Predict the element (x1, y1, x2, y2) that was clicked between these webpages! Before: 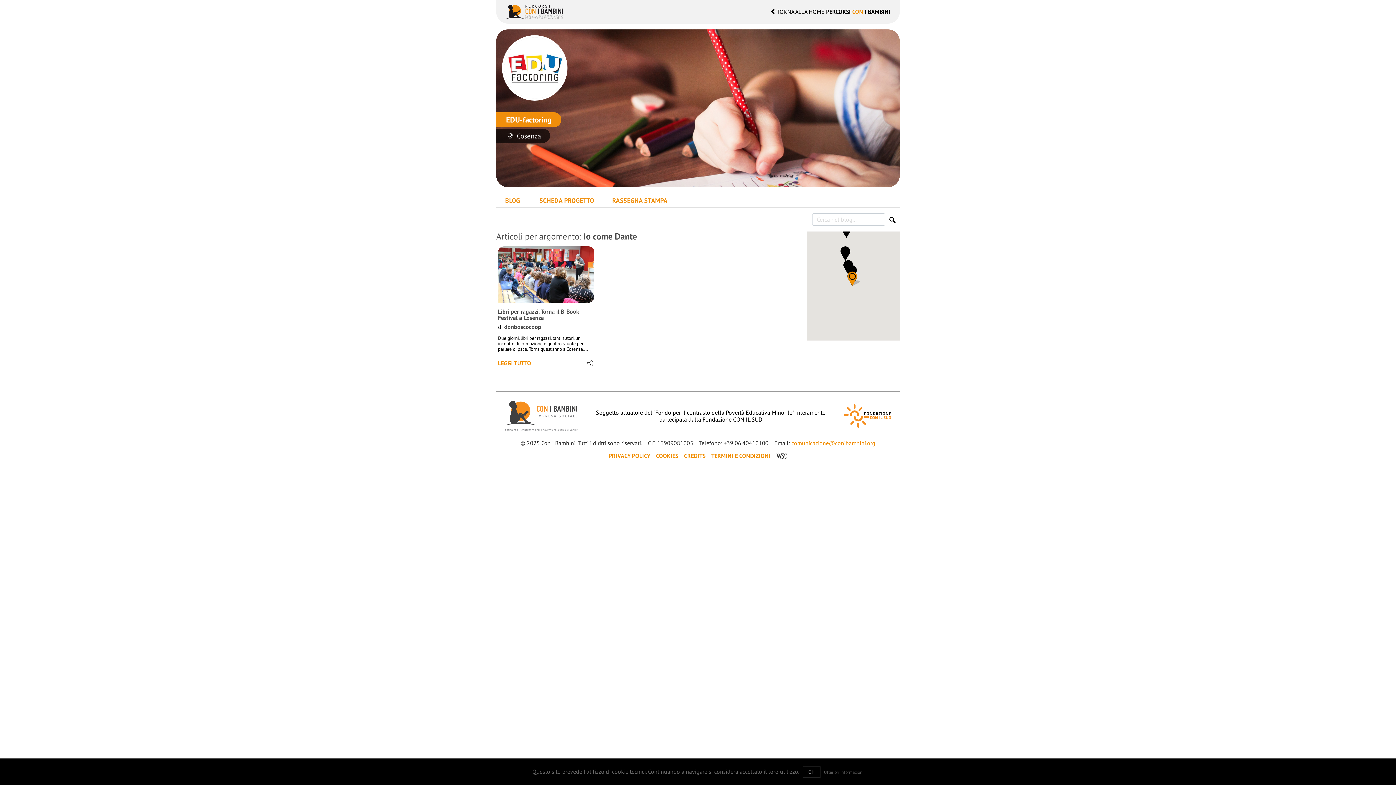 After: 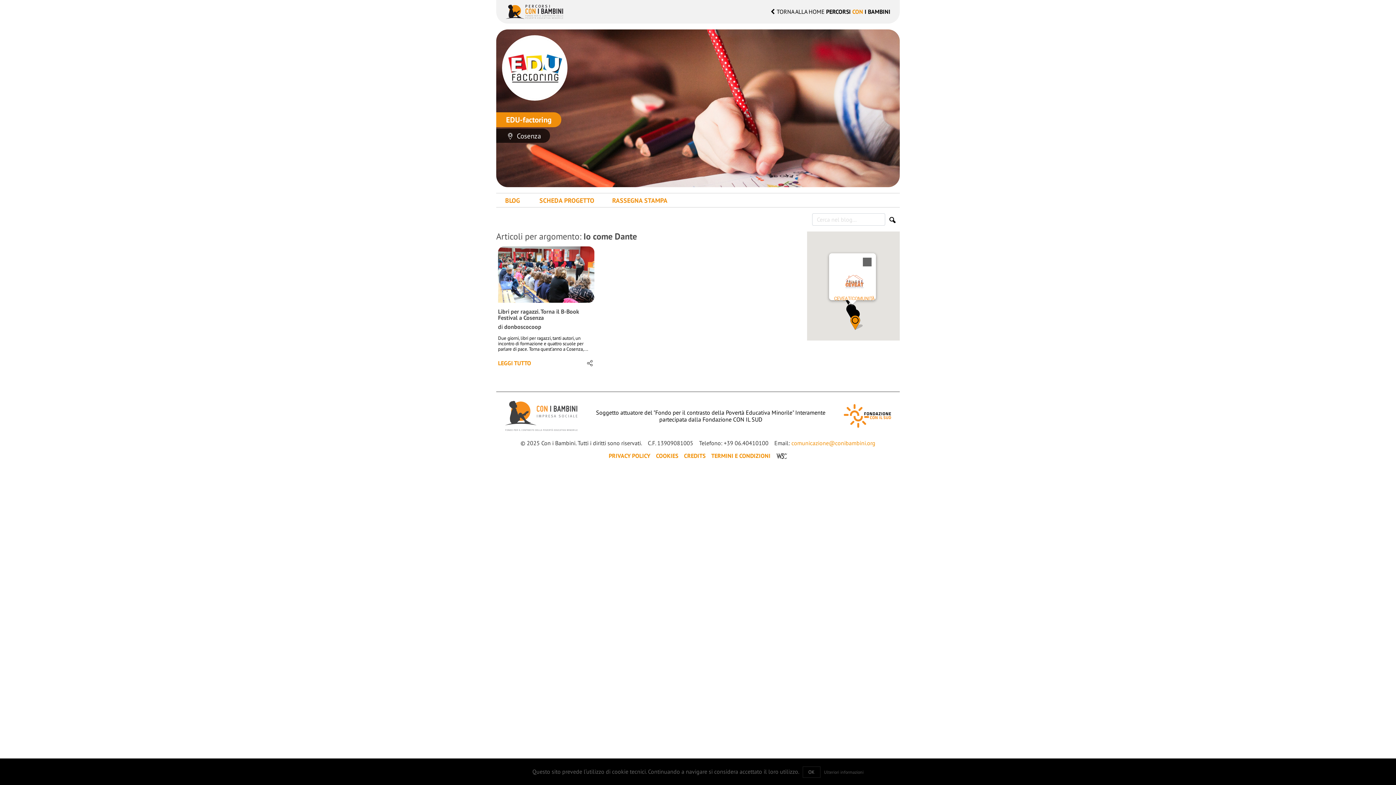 Action: bbox: (842, 260, 856, 275)